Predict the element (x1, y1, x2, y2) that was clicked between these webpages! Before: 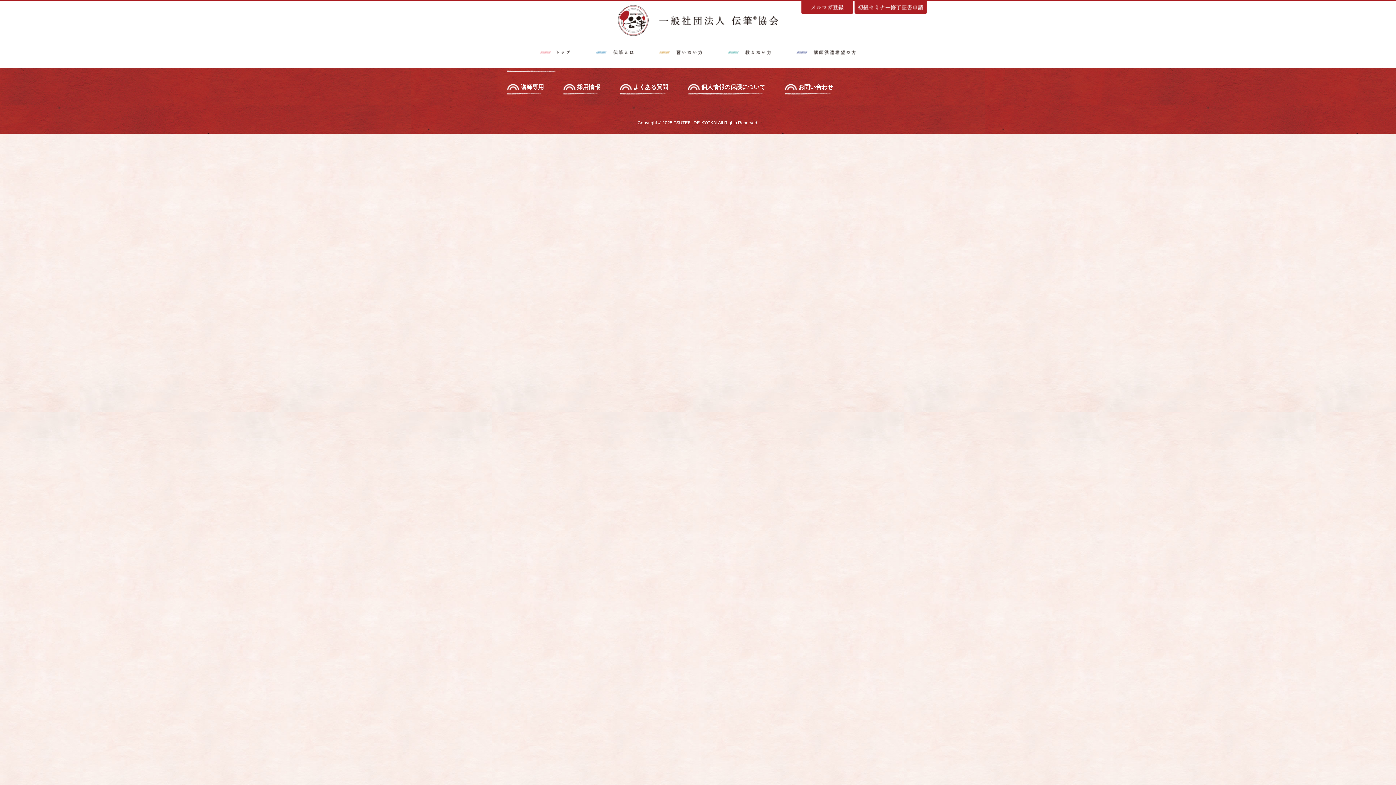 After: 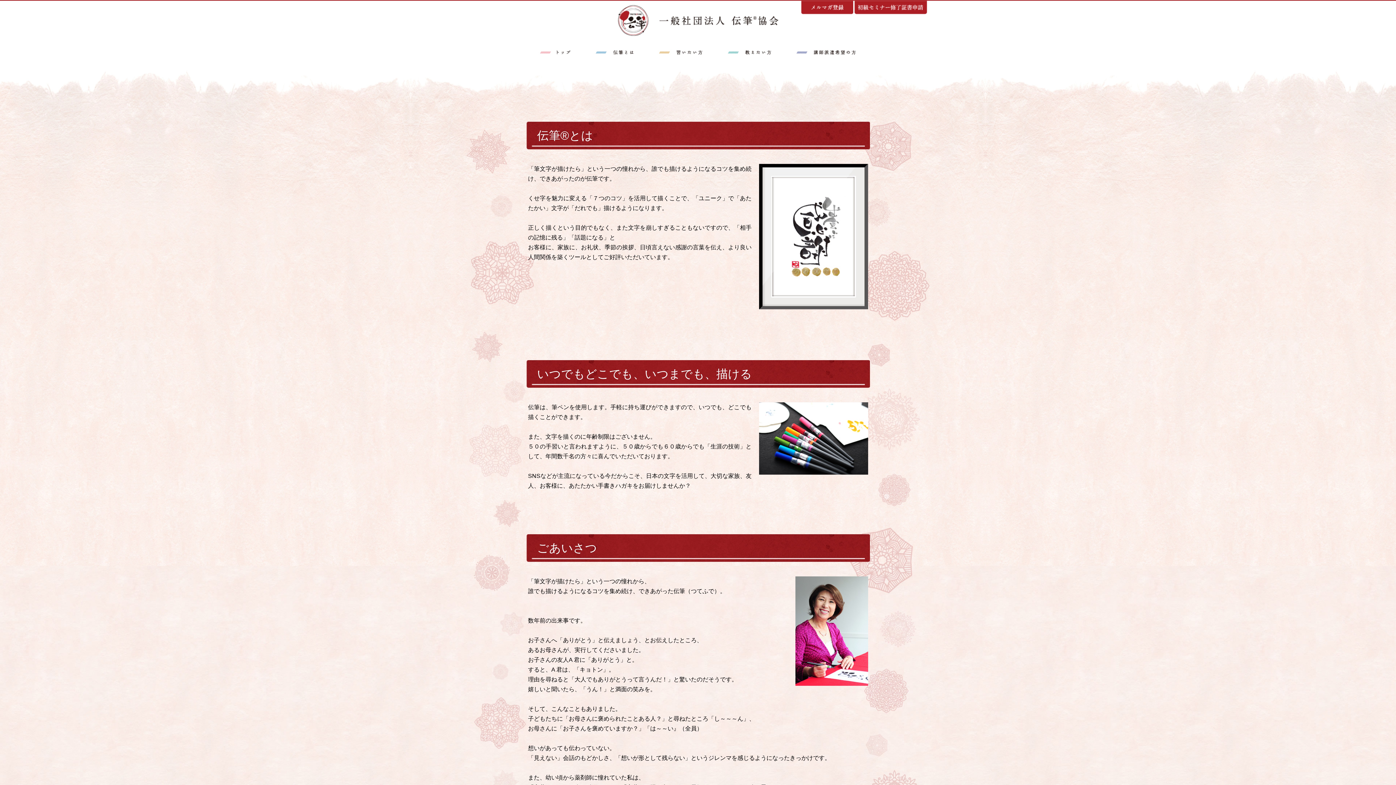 Action: bbox: (596, 48, 633, 54)